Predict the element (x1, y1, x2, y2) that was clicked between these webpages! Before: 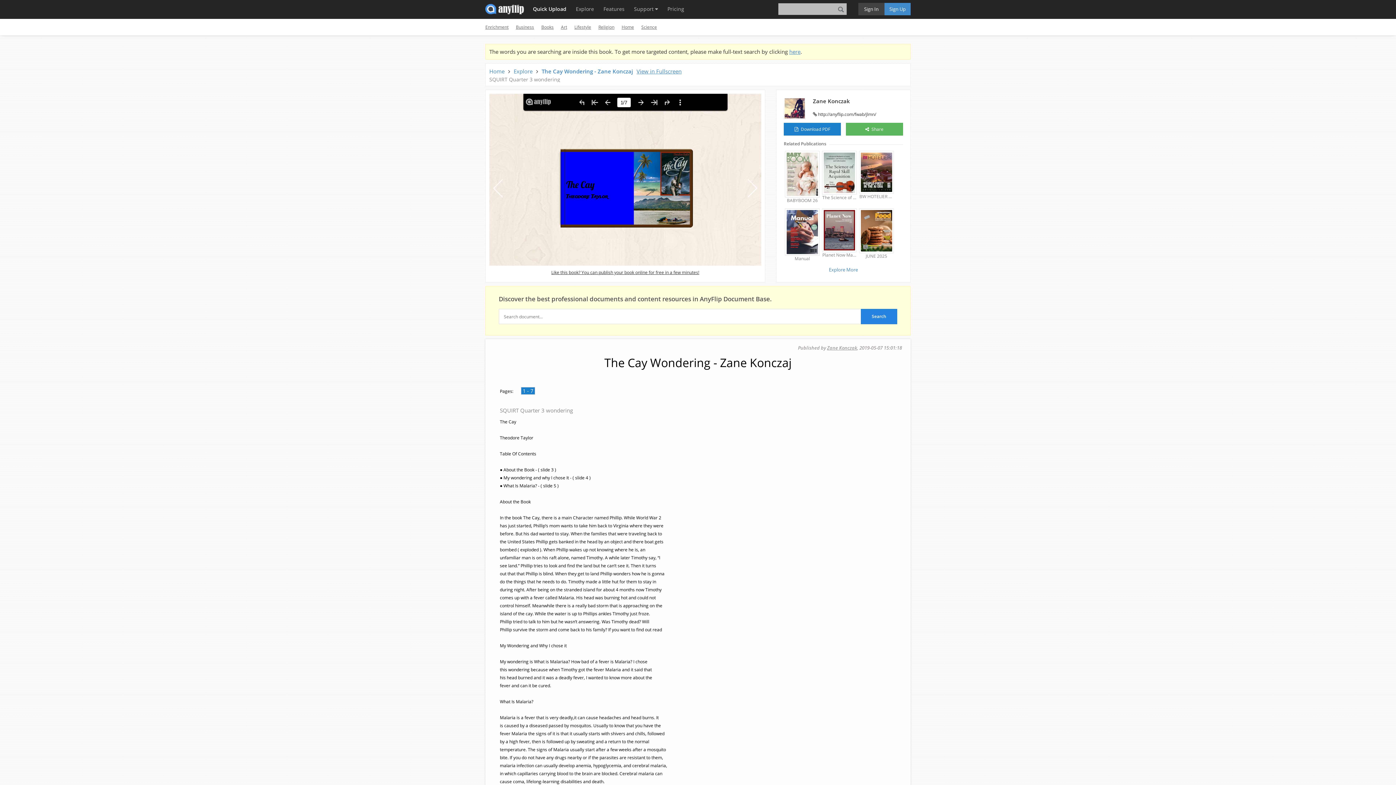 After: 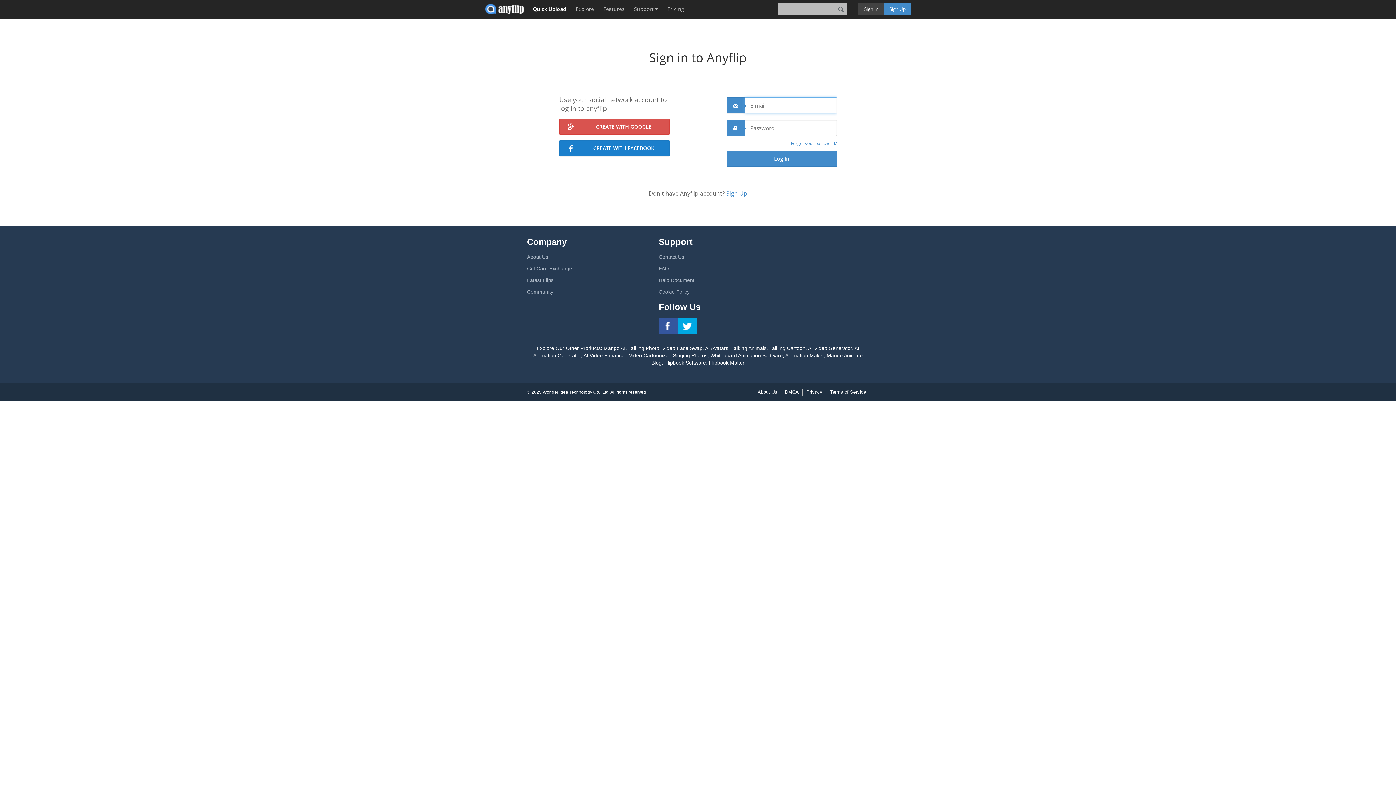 Action: label: Quick Upload bbox: (529, 0, 570, 18)